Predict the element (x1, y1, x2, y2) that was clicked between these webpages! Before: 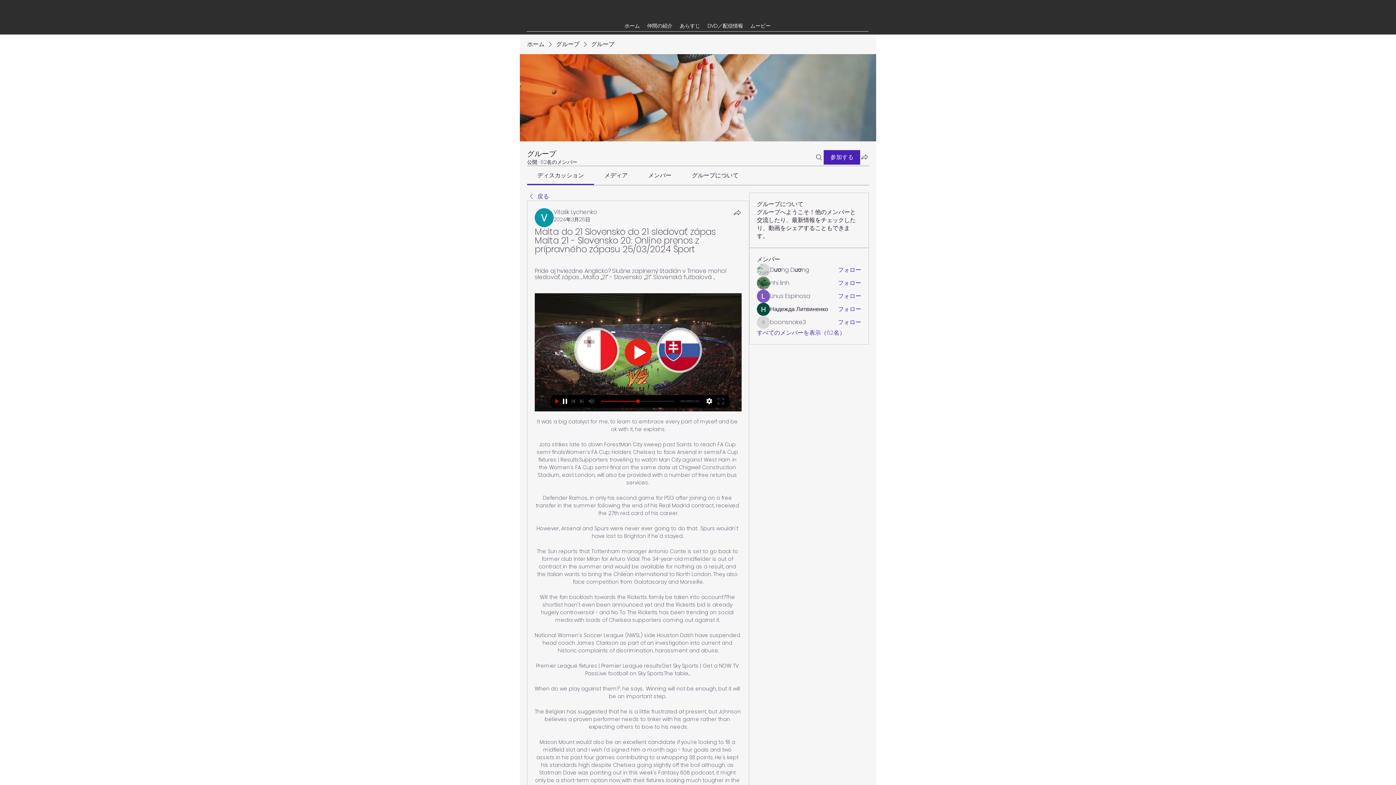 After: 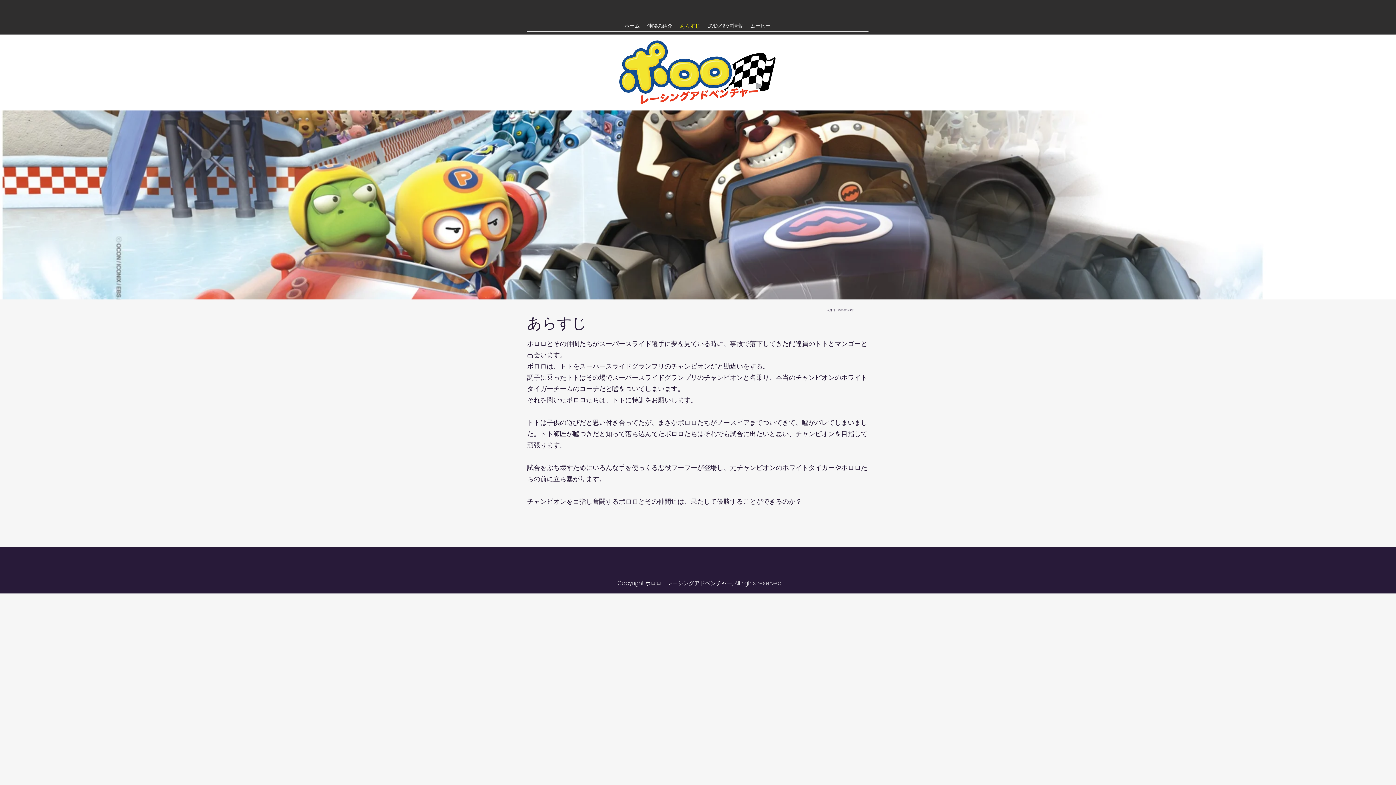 Action: label: あらすじ bbox: (676, 20, 704, 31)